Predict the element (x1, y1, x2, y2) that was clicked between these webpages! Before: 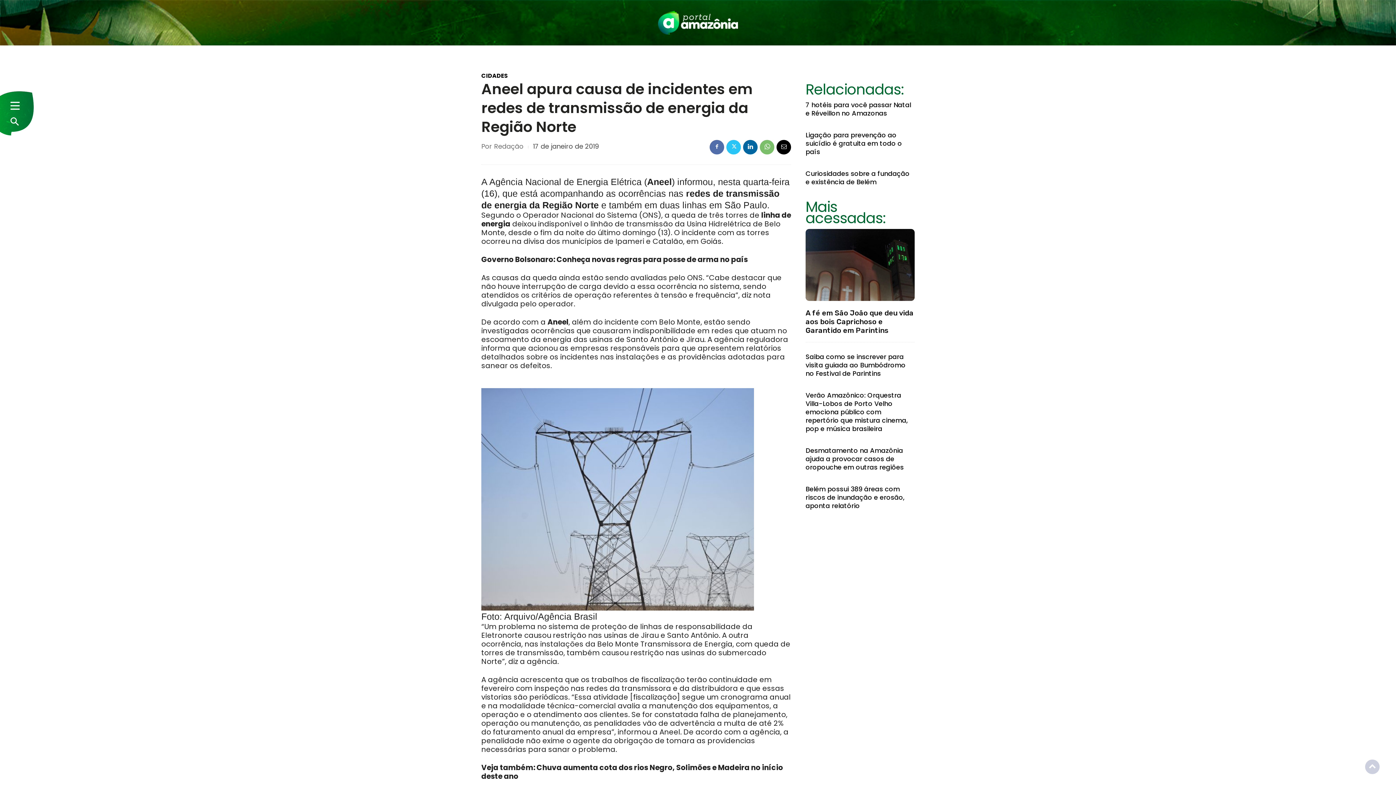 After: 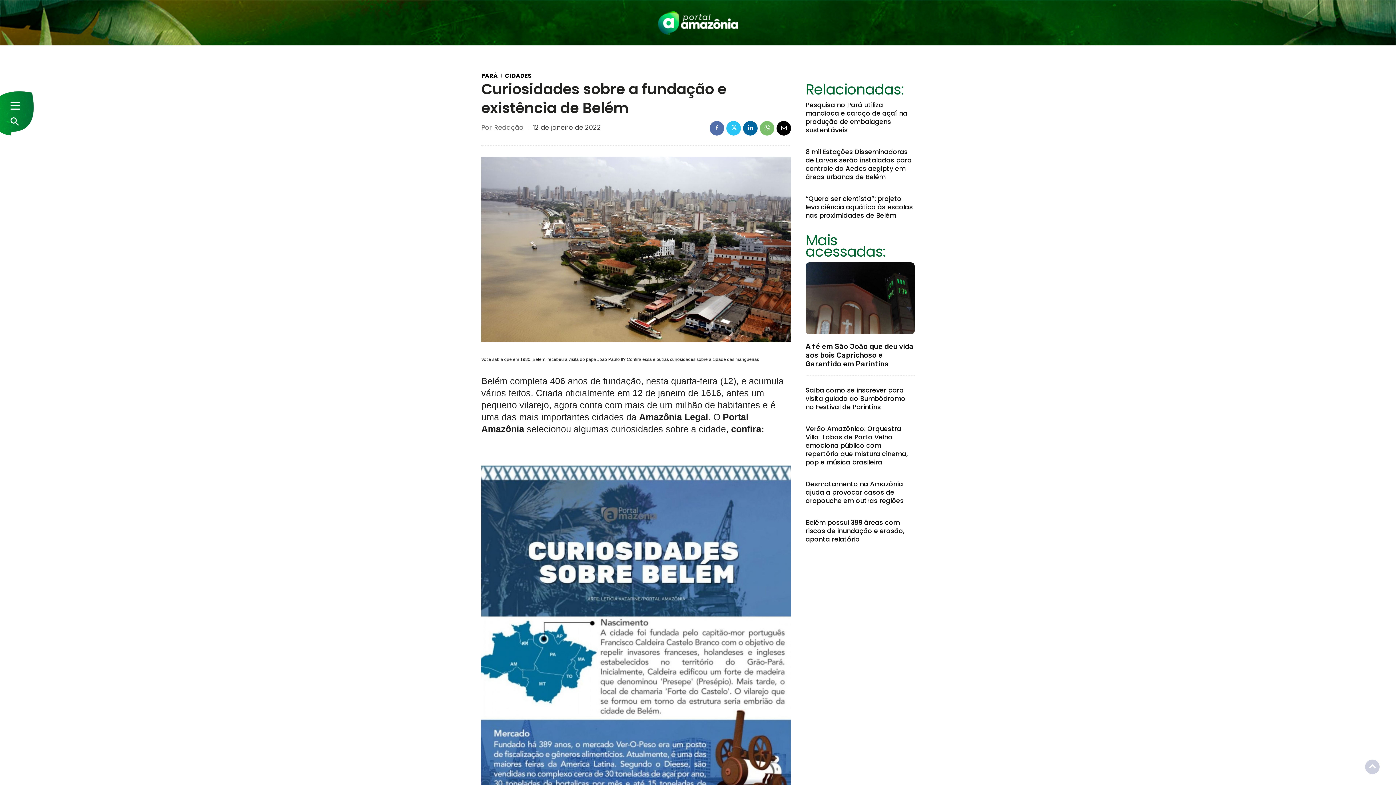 Action: label: Curiosidades sobre a fundação e existência de Belém bbox: (805, 169, 909, 186)